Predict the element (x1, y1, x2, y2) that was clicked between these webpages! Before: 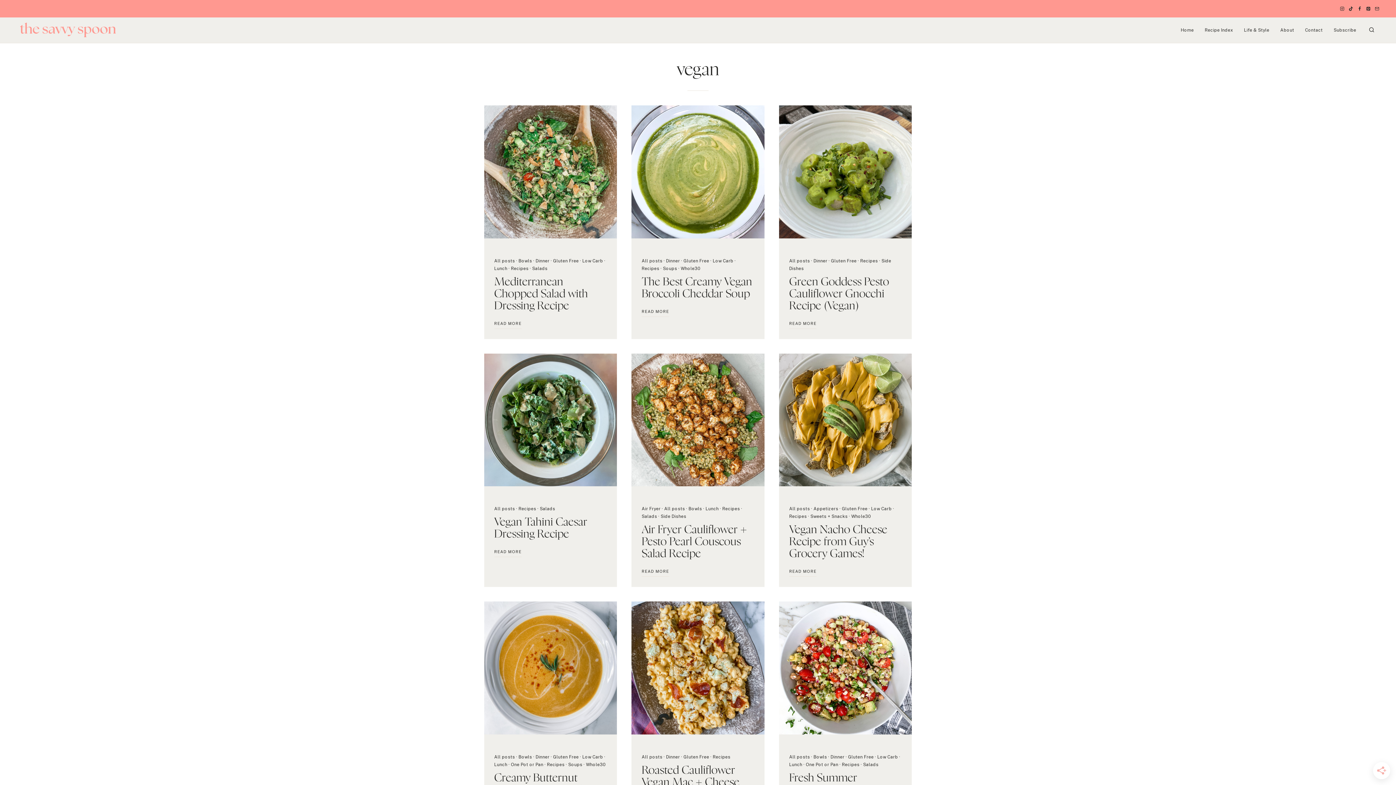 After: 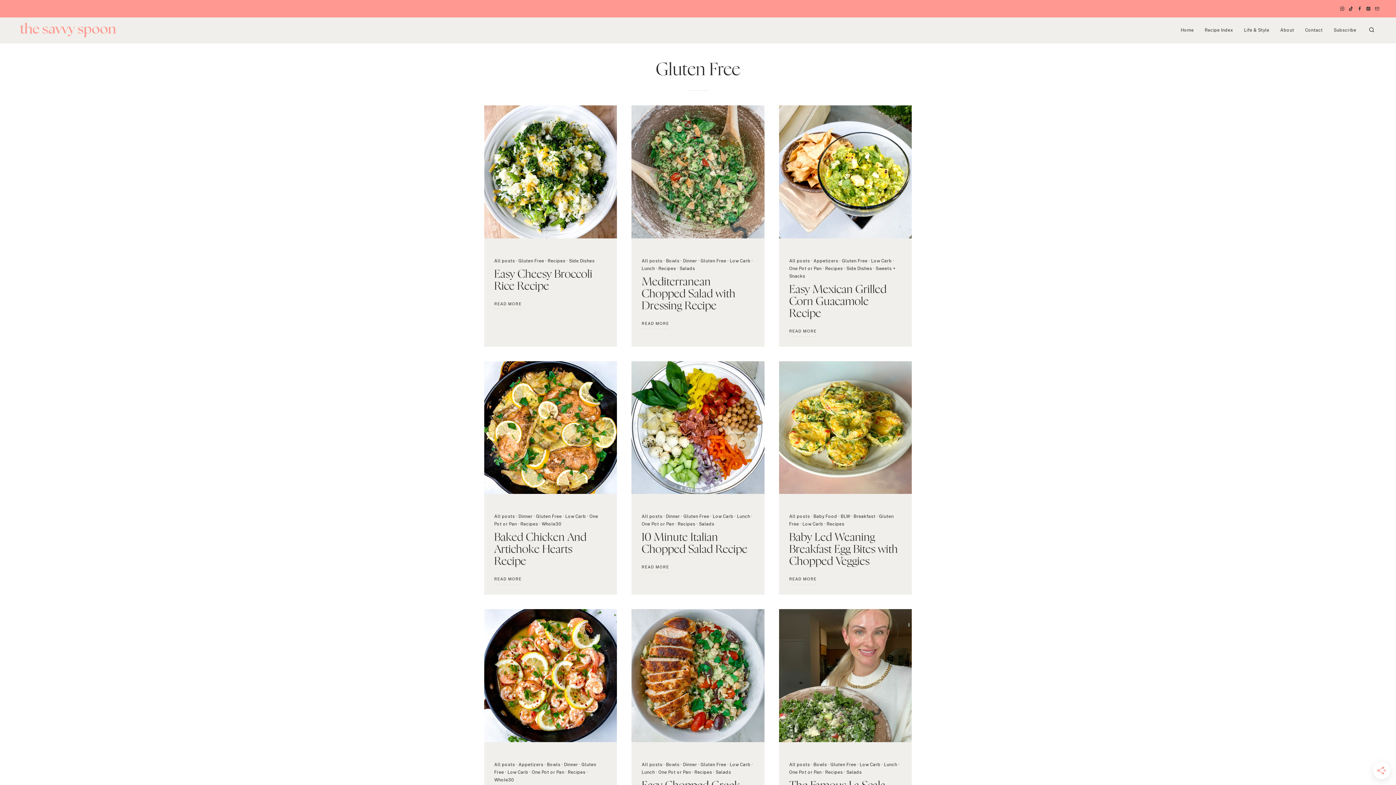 Action: label: Gluten Free bbox: (683, 754, 709, 759)